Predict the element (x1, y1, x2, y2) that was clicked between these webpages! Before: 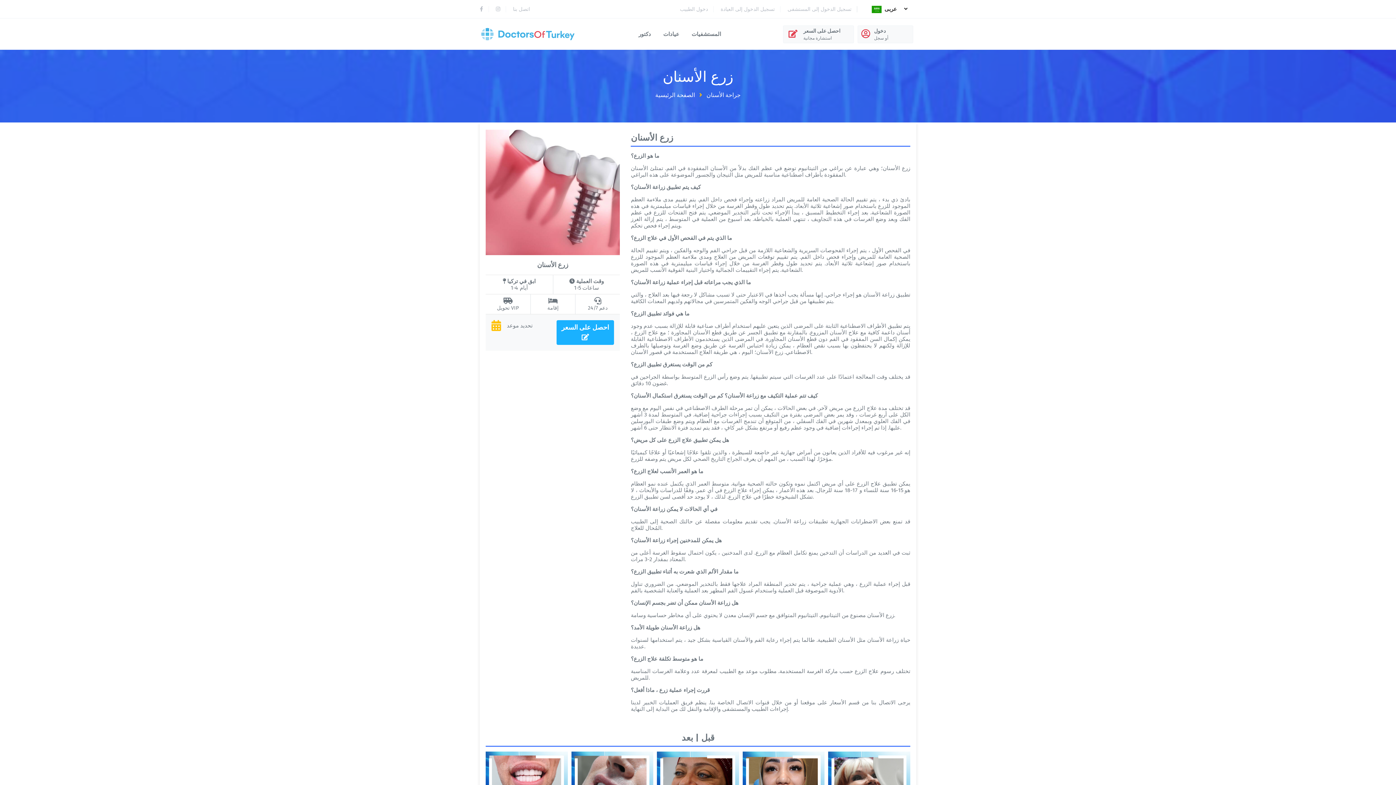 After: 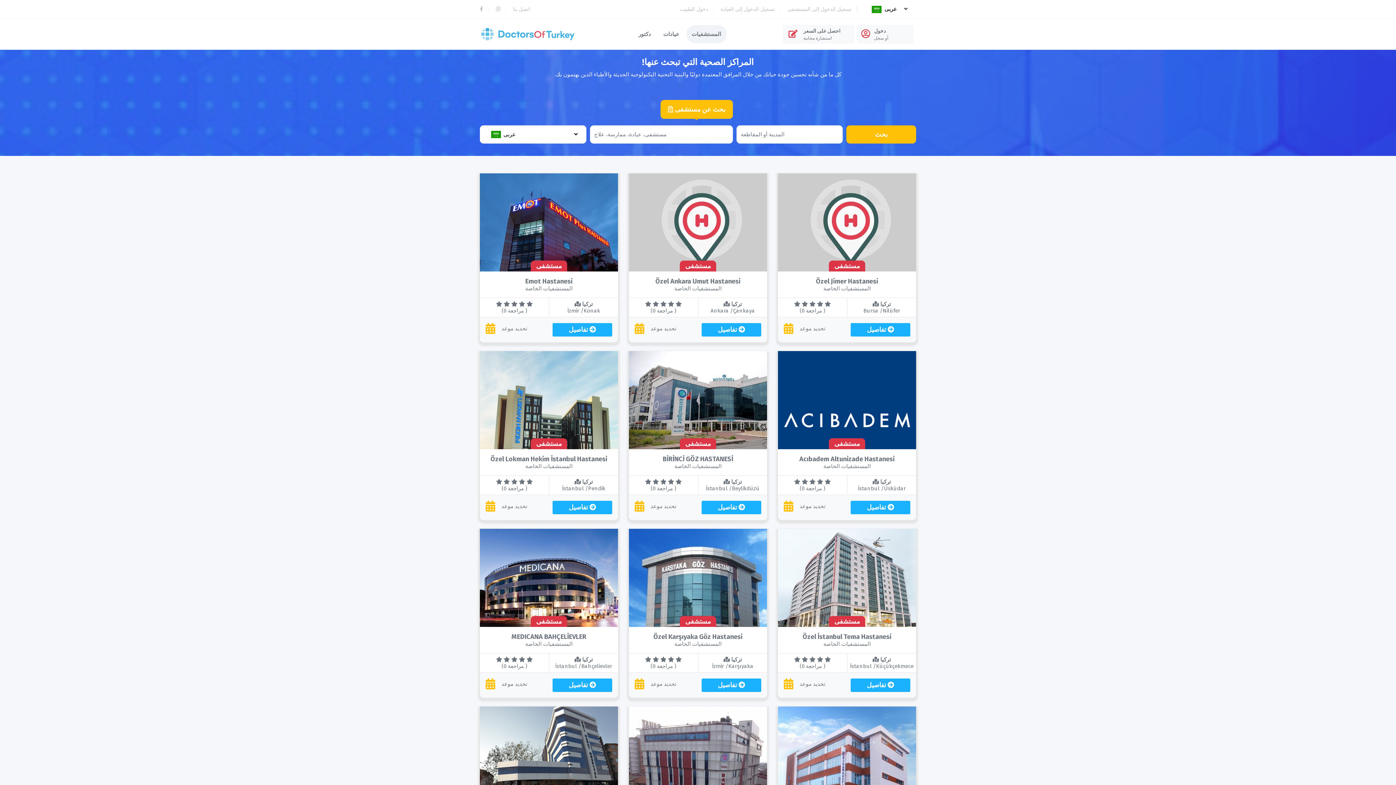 Action: label: المستشفيات bbox: (686, 25, 726, 43)